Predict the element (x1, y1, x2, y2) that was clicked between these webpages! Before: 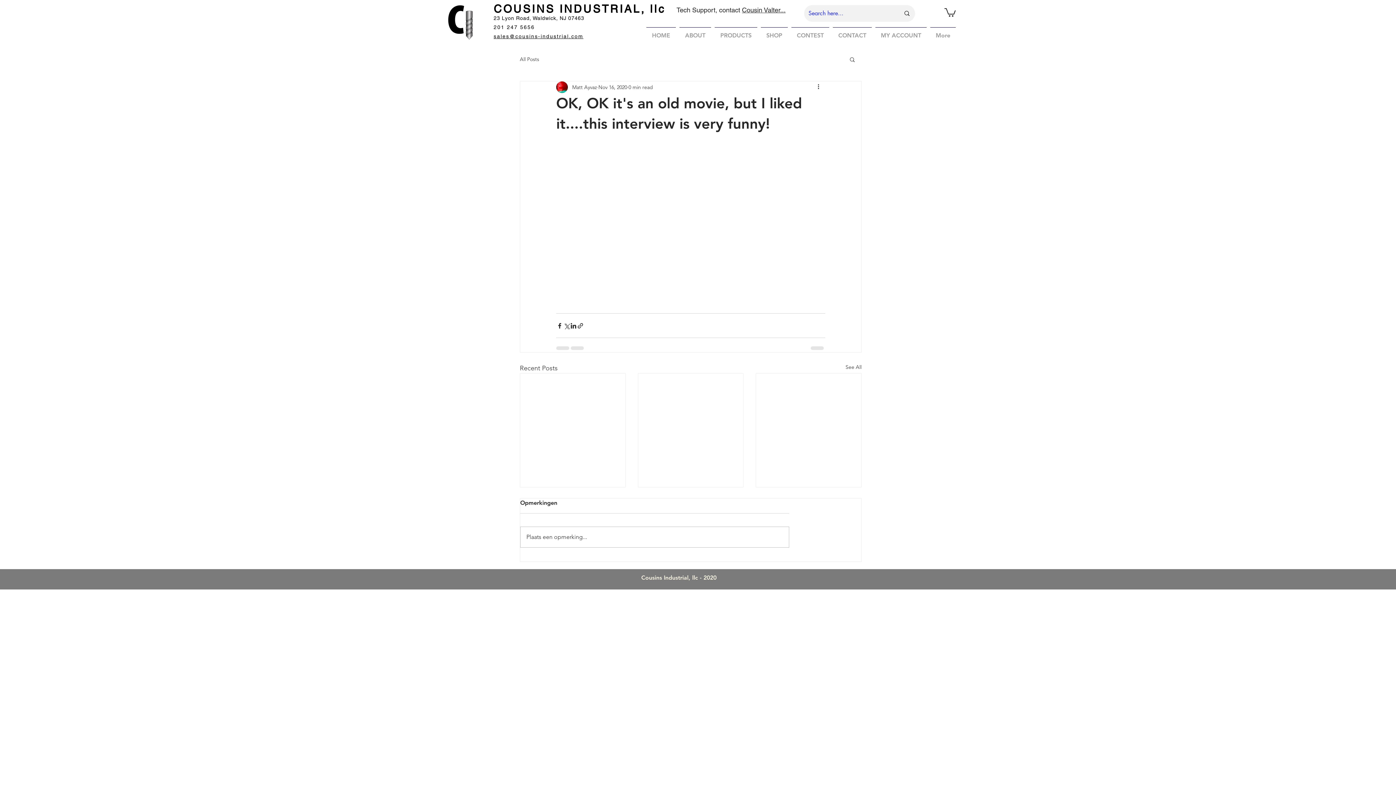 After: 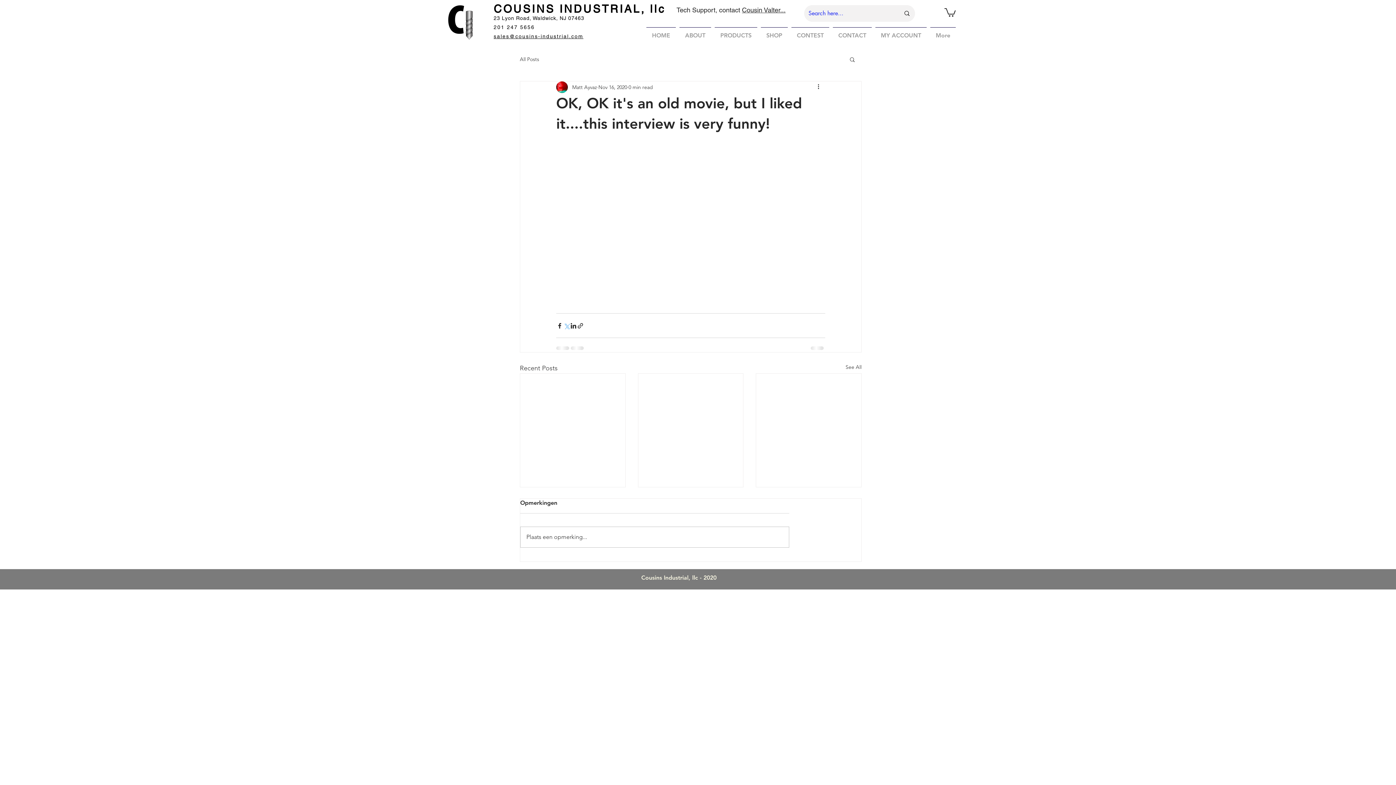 Action: bbox: (563, 322, 570, 329) label: Share via X (Twitter)